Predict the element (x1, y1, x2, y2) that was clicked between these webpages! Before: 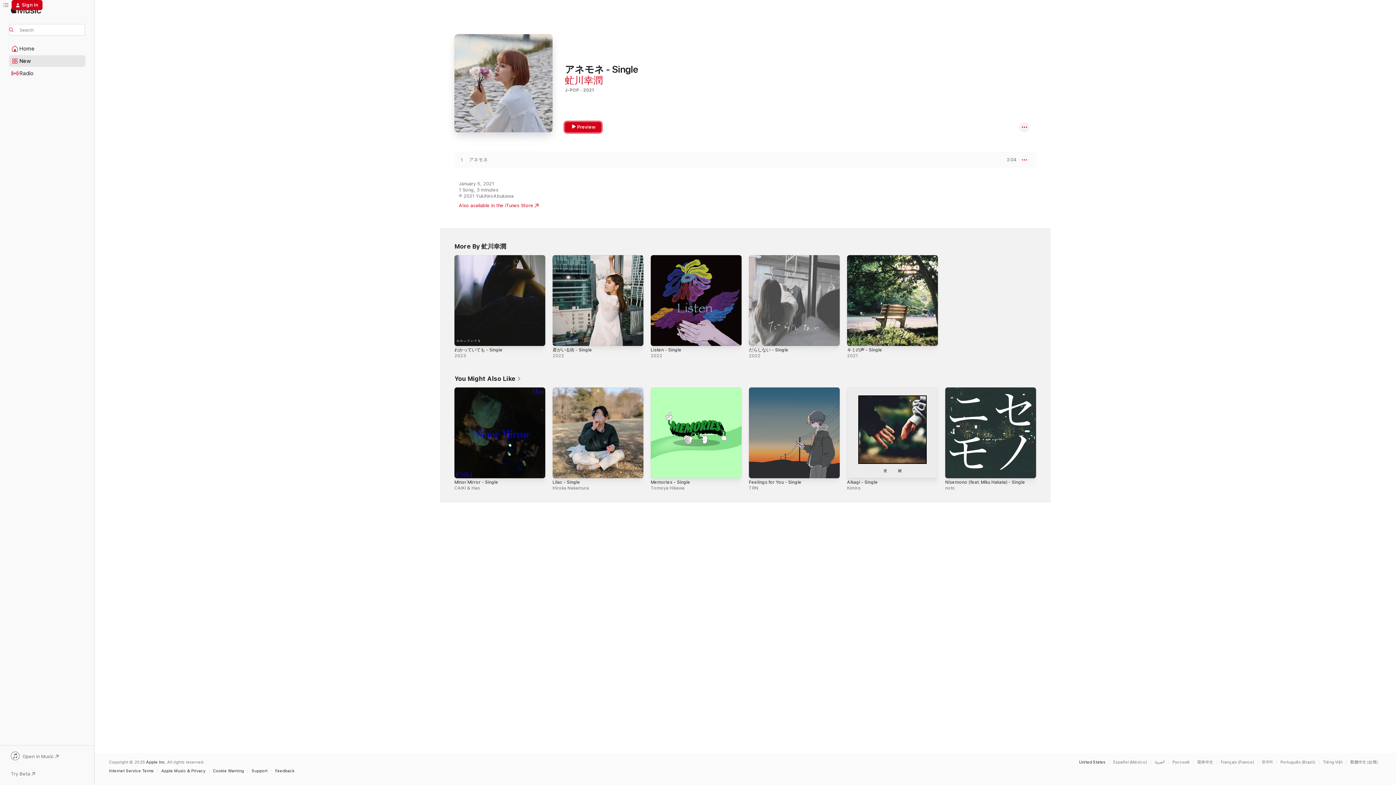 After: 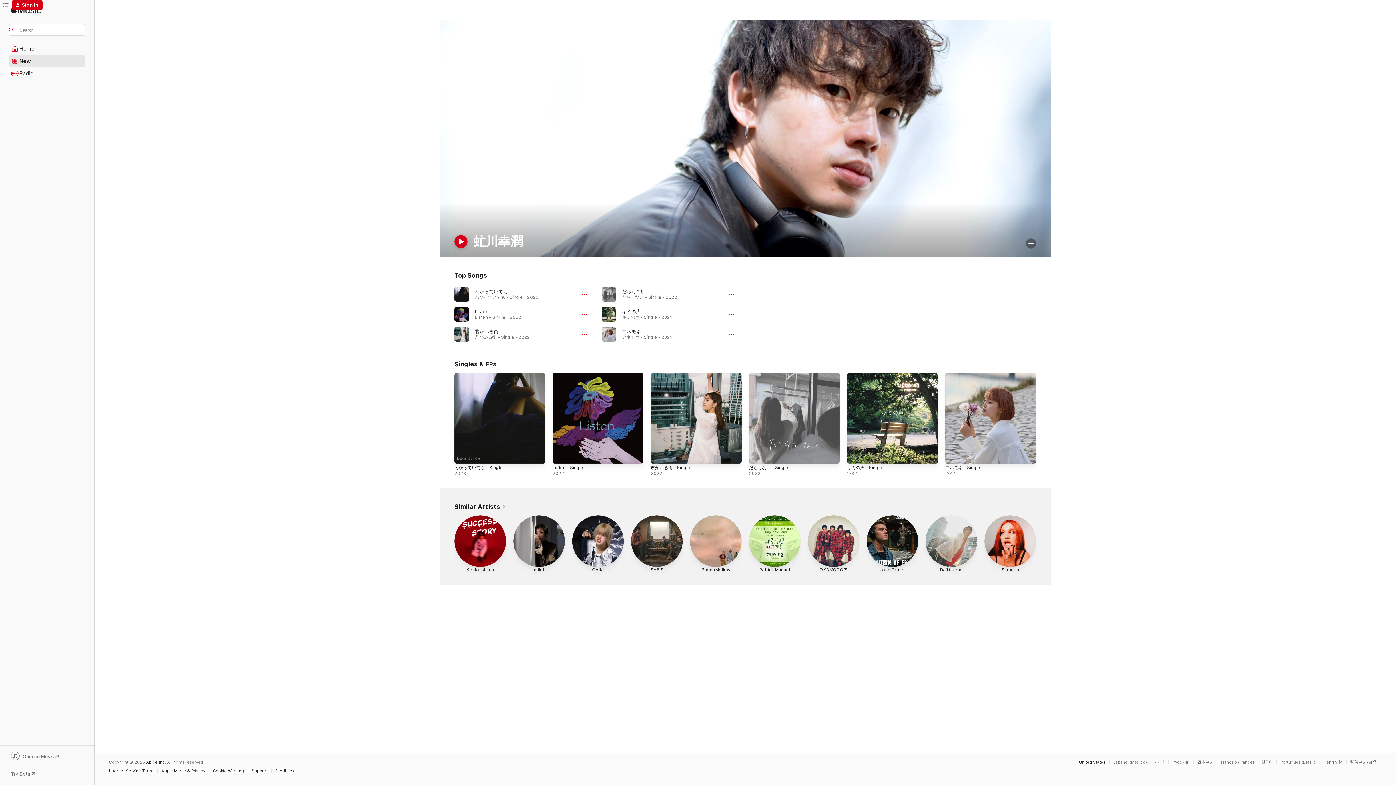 Action: label: 虻川幸潤 bbox: (565, 74, 602, 85)